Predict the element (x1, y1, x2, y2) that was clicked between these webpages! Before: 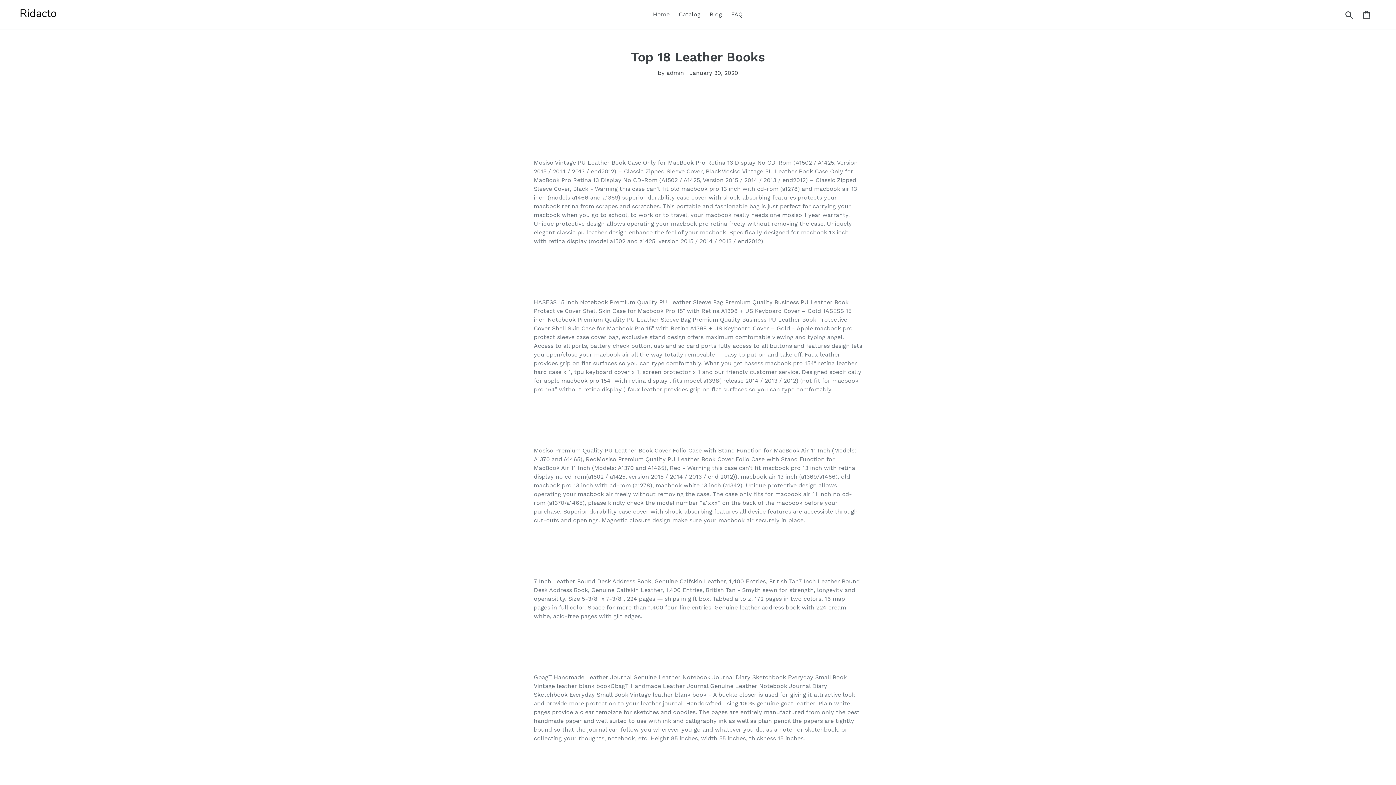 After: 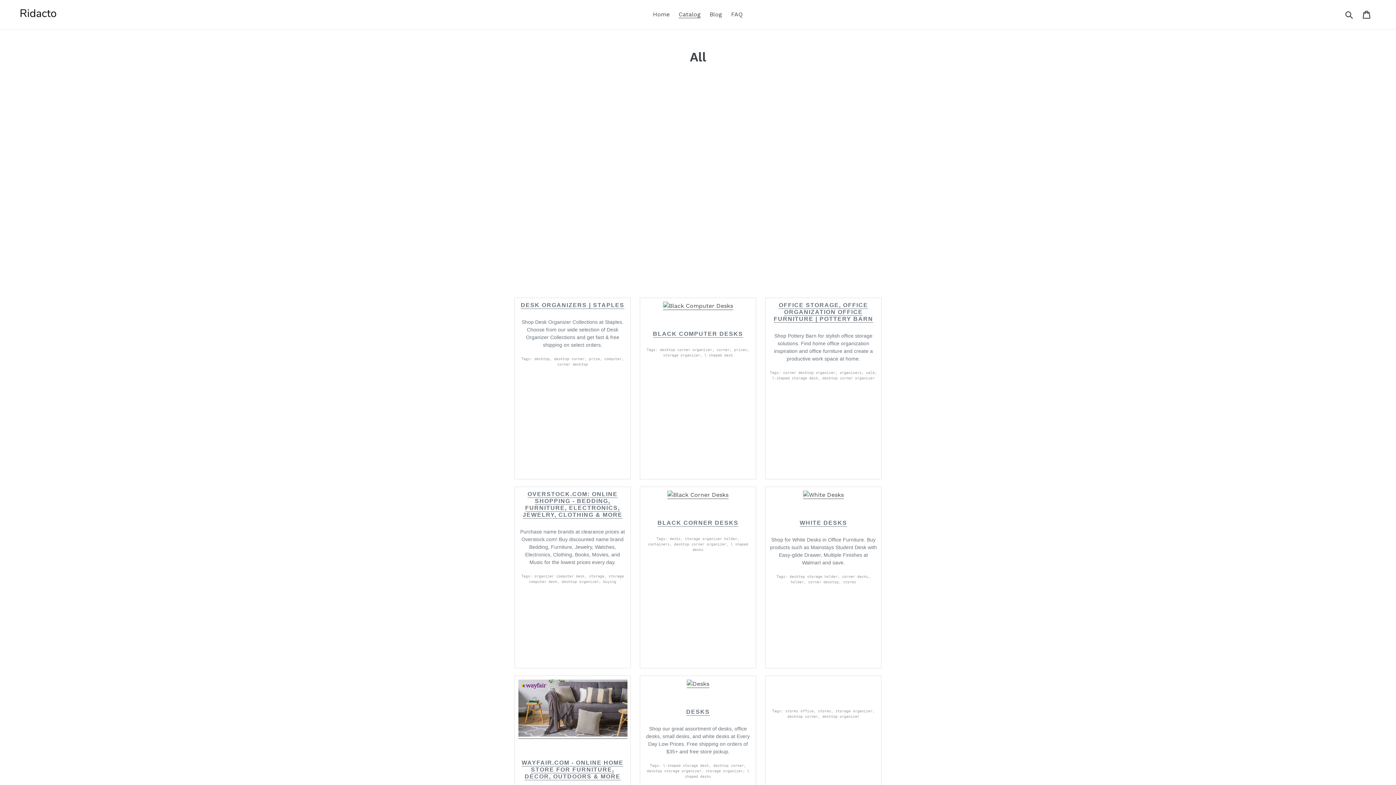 Action: label: Catalog bbox: (675, 9, 704, 20)